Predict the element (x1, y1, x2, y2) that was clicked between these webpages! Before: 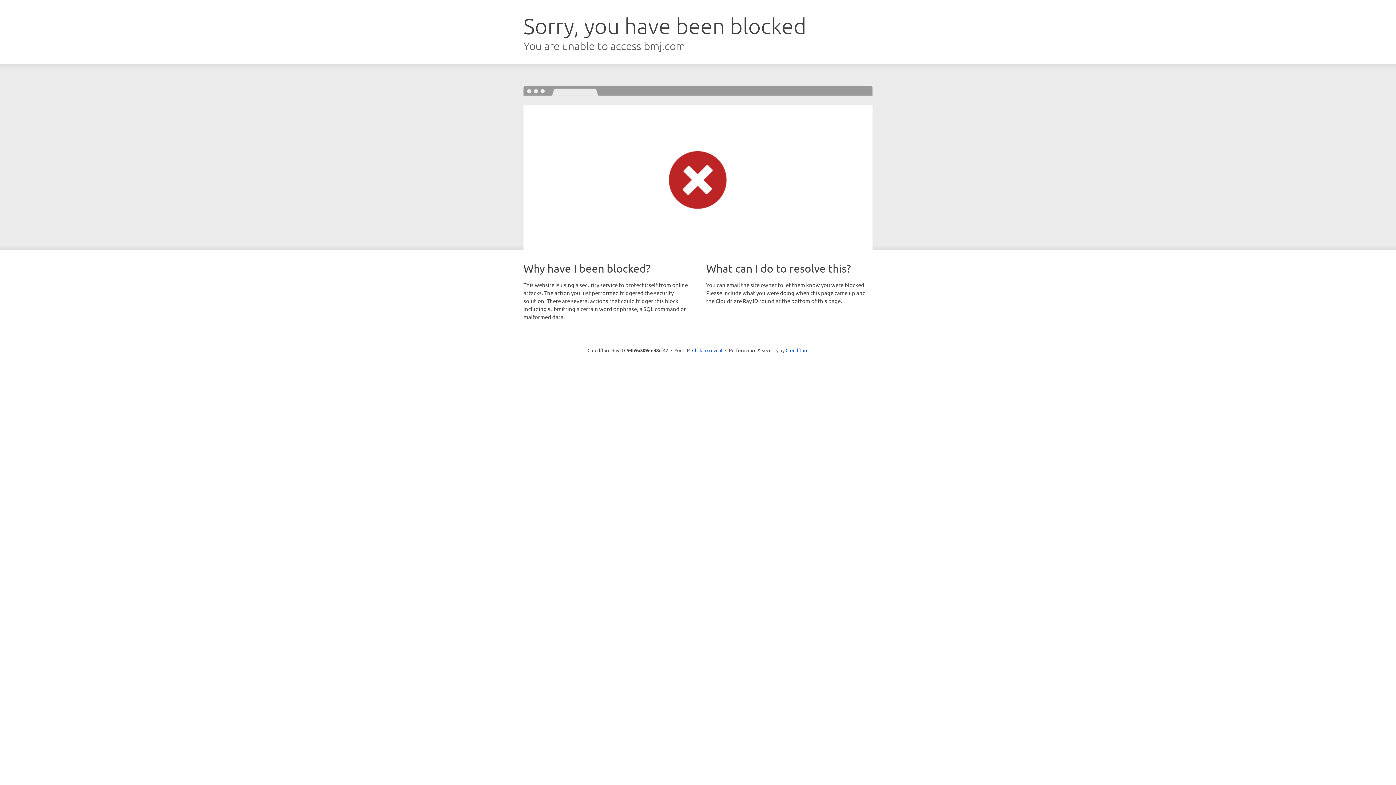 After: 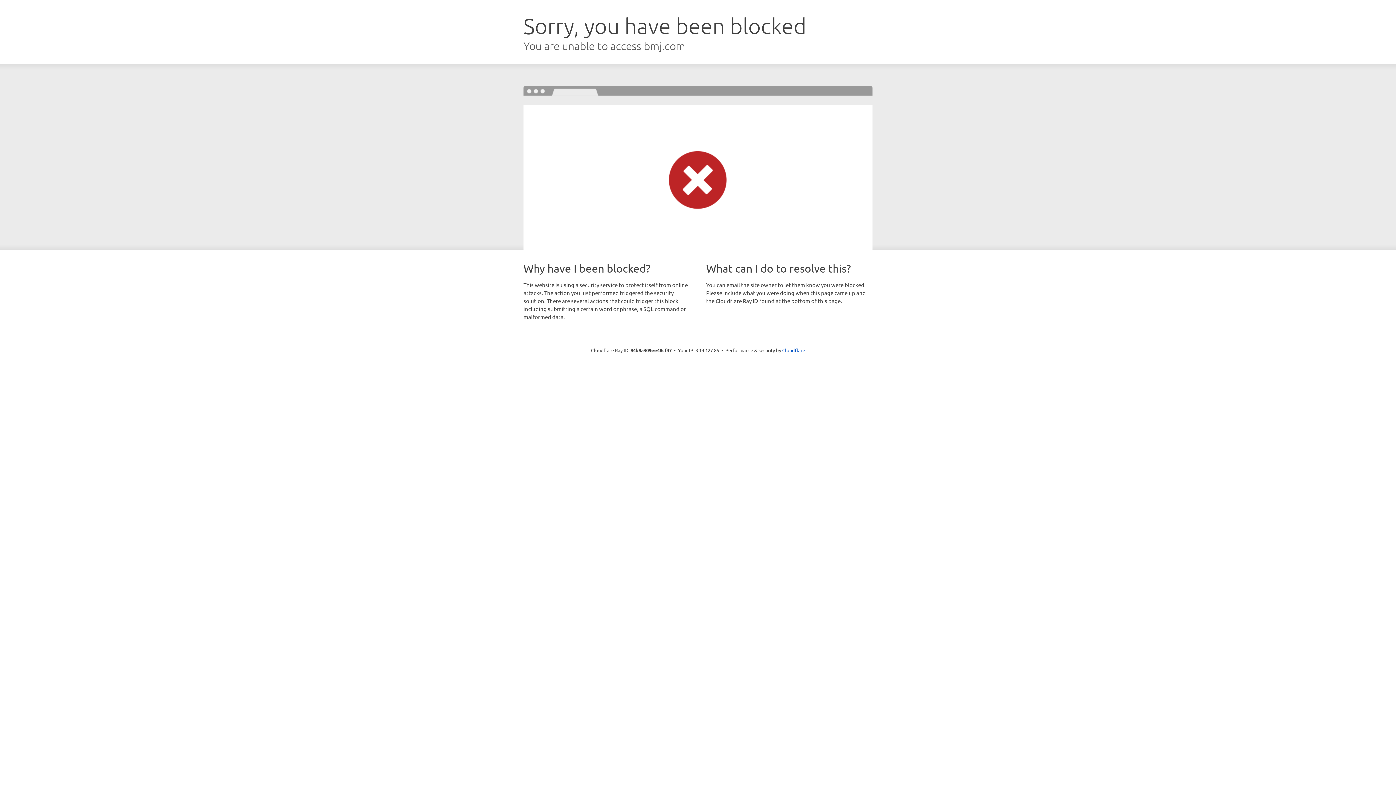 Action: label: Click to reveal bbox: (692, 346, 722, 353)